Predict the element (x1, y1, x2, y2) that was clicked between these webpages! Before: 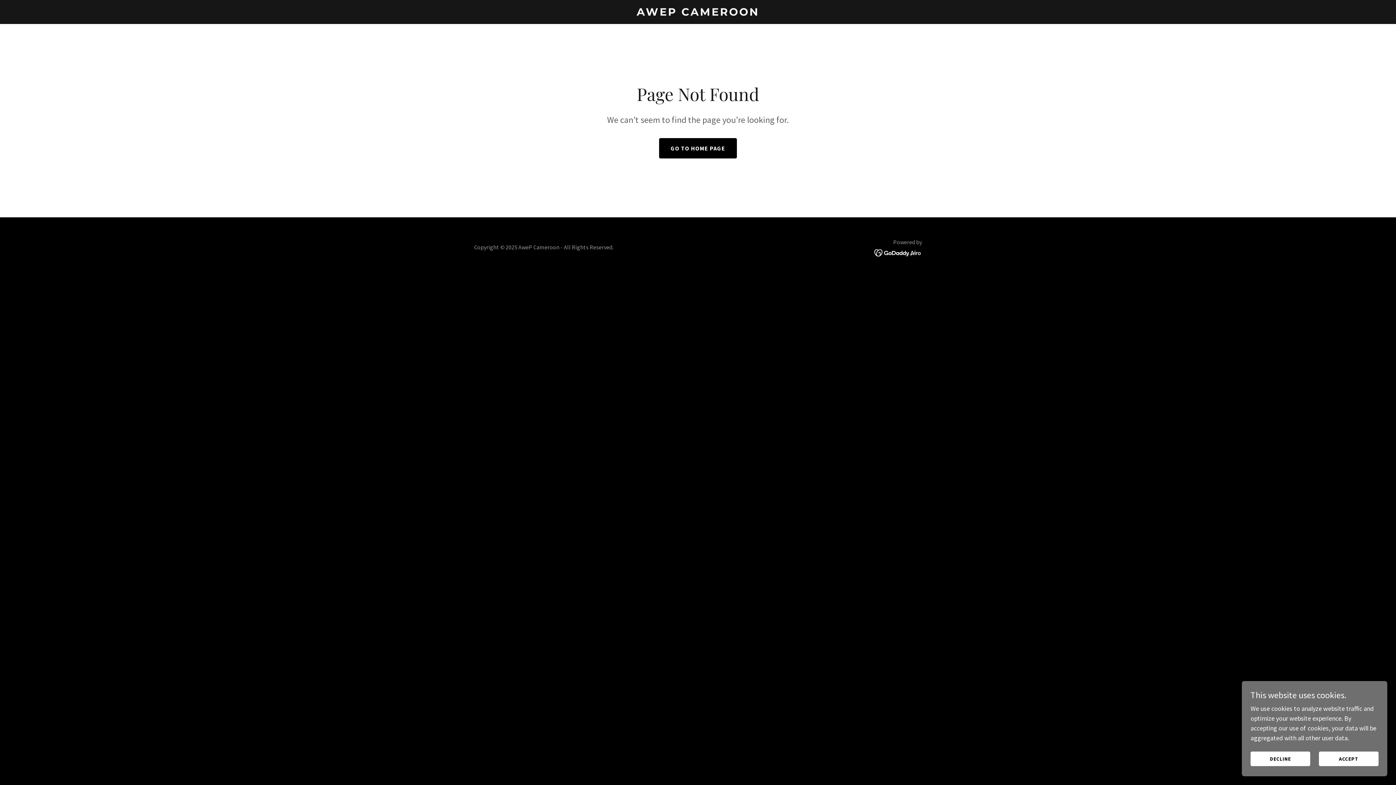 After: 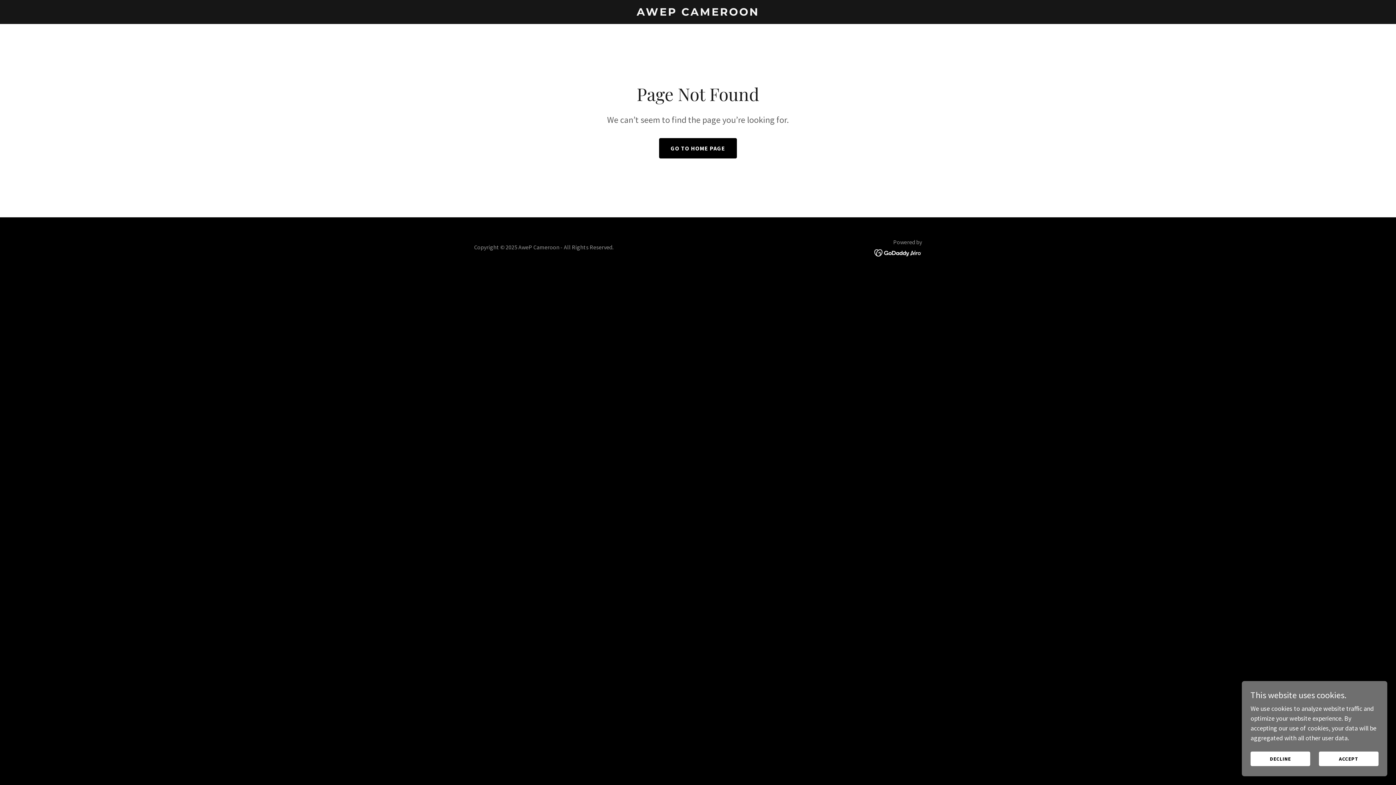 Action: bbox: (874, 248, 922, 256)